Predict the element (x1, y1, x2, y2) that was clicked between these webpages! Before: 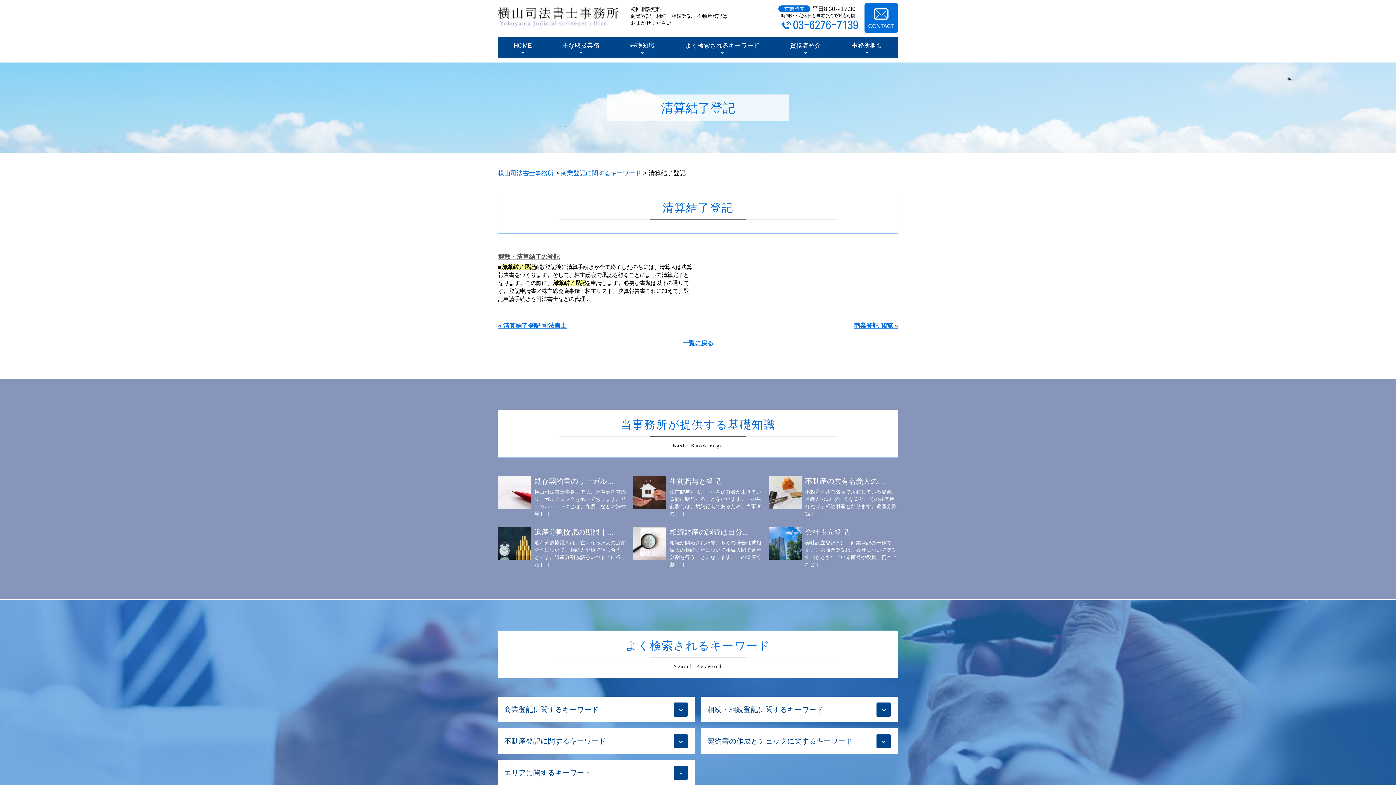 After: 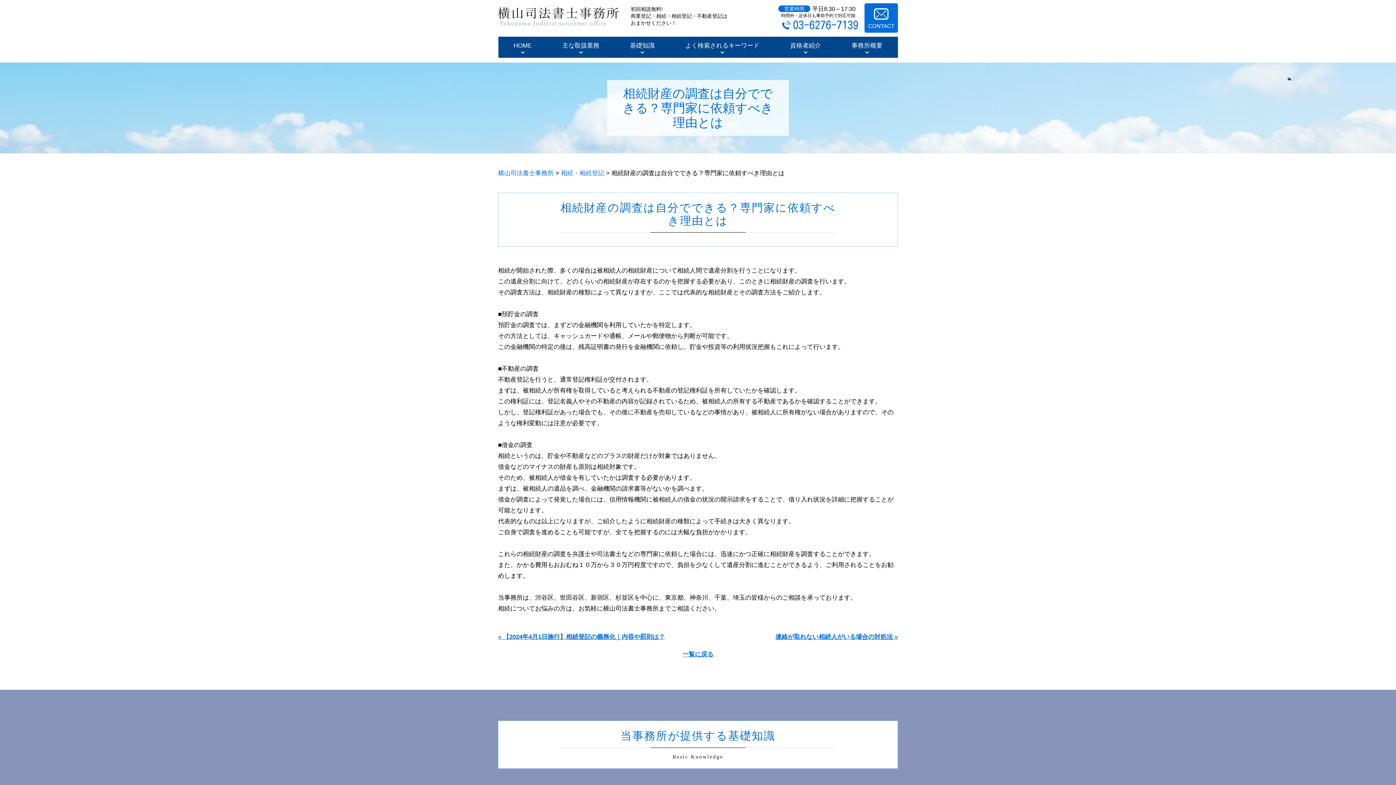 Action: label: 相続財産の調査は自分...

相続が開始された際、多くの場合は被相続人の相続財産について相続人間で遺産分割を行うことになります。この遺産分割 […] bbox: (633, 527, 762, 568)